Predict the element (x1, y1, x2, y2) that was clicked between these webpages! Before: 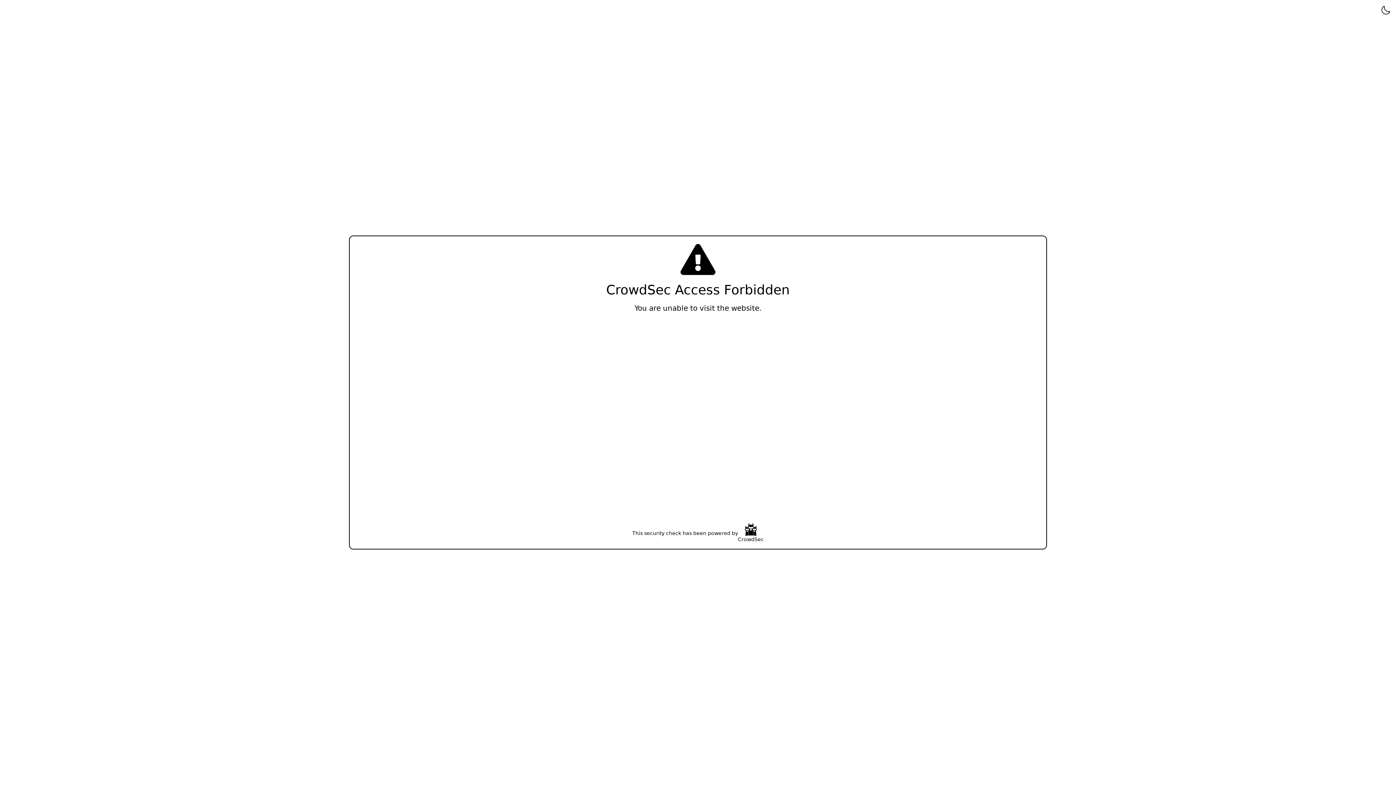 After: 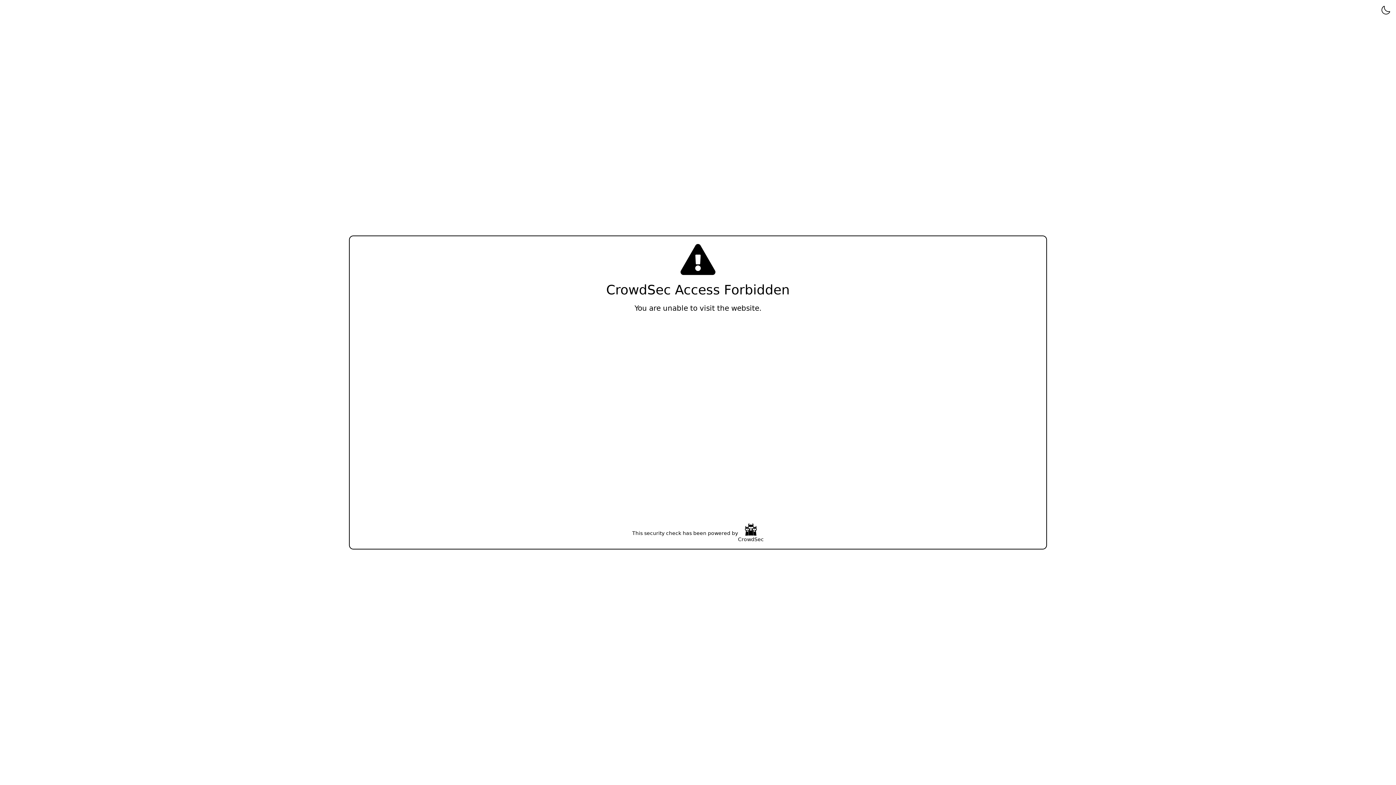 Action: bbox: (738, 523, 764, 543) label: CrowdSec